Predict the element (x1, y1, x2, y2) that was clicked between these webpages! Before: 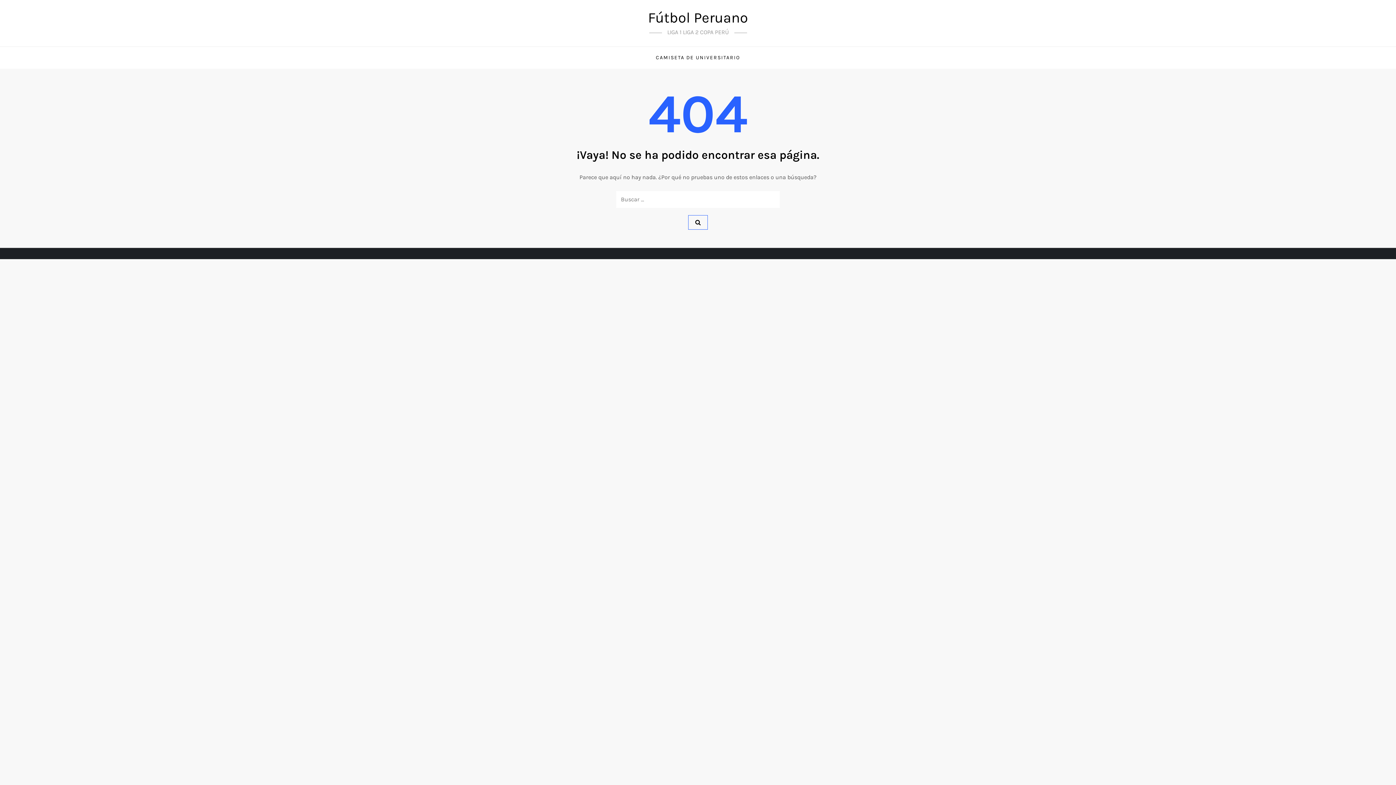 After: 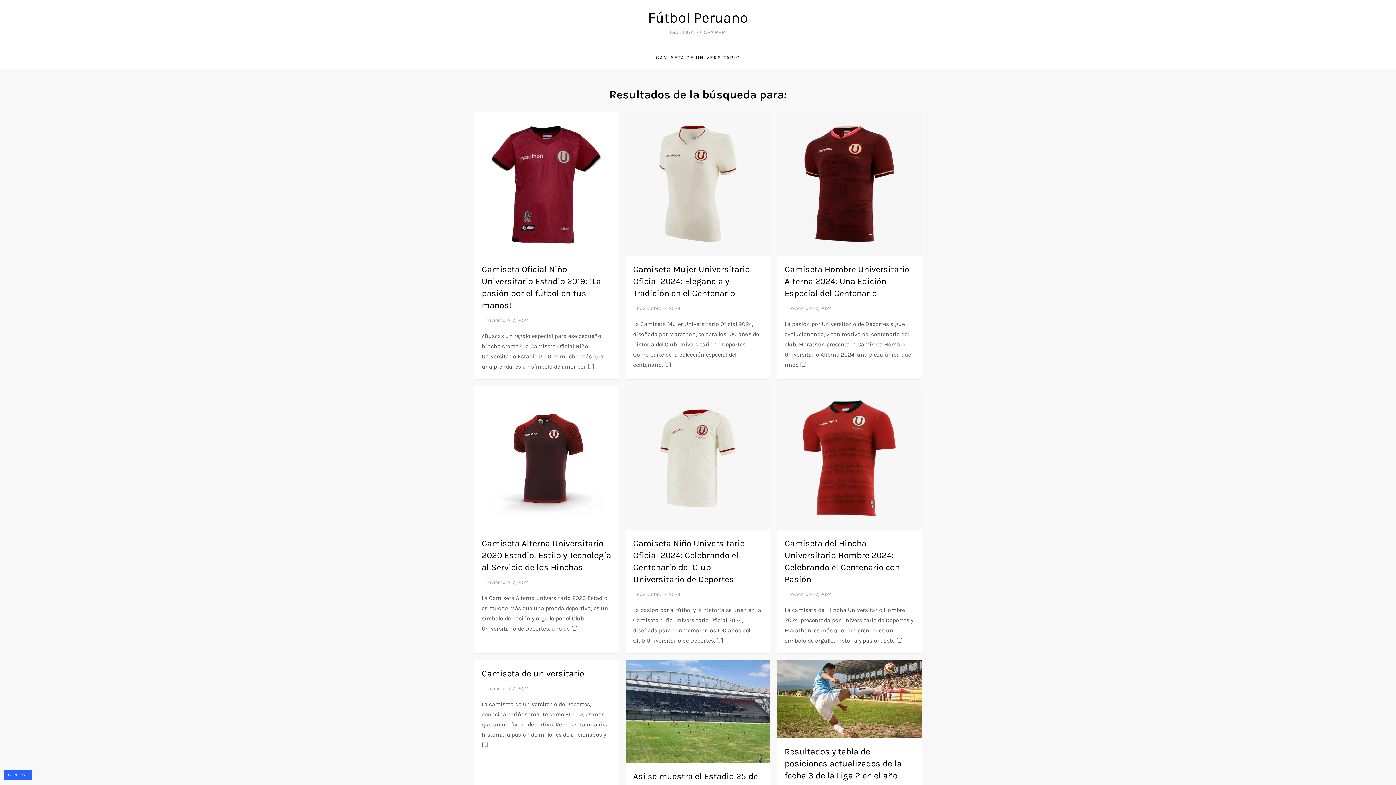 Action: bbox: (688, 215, 708, 229)